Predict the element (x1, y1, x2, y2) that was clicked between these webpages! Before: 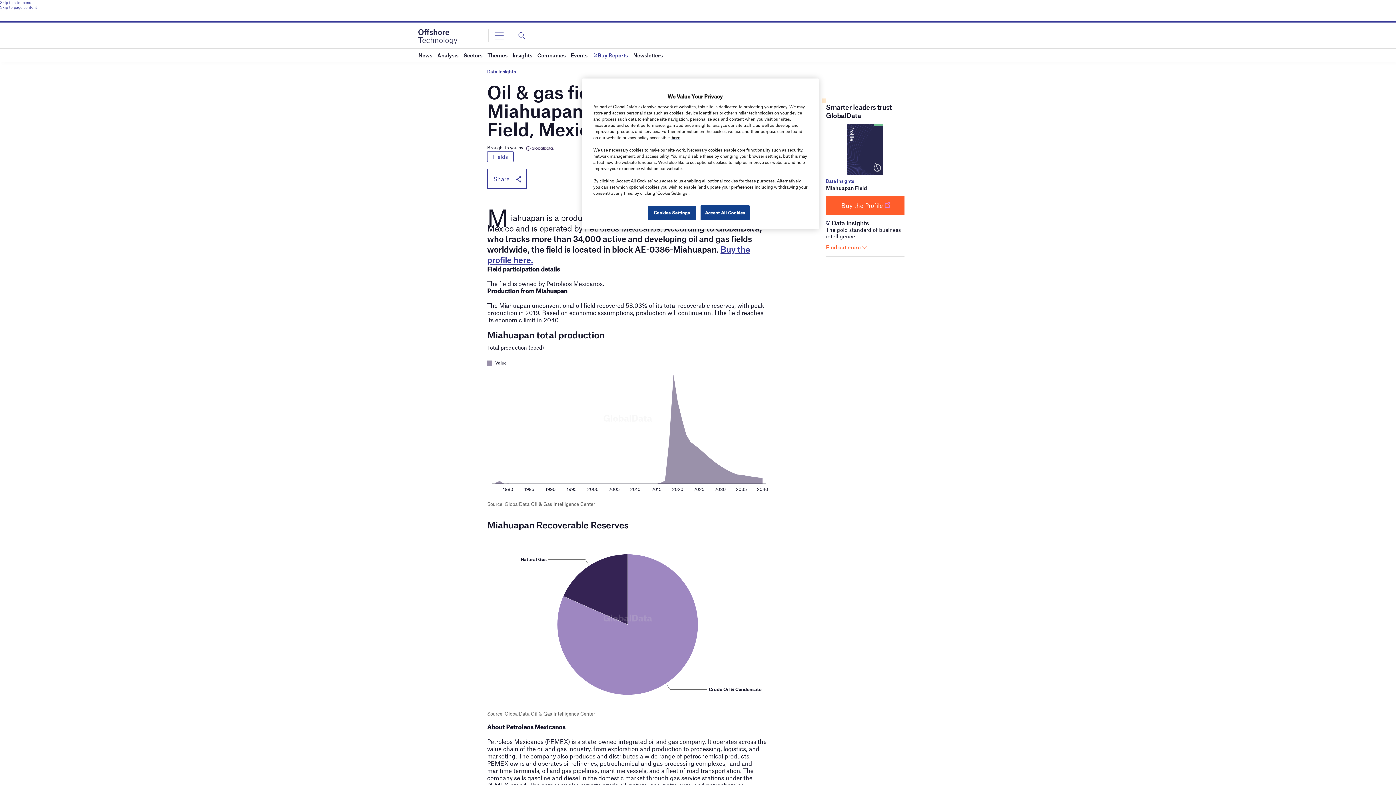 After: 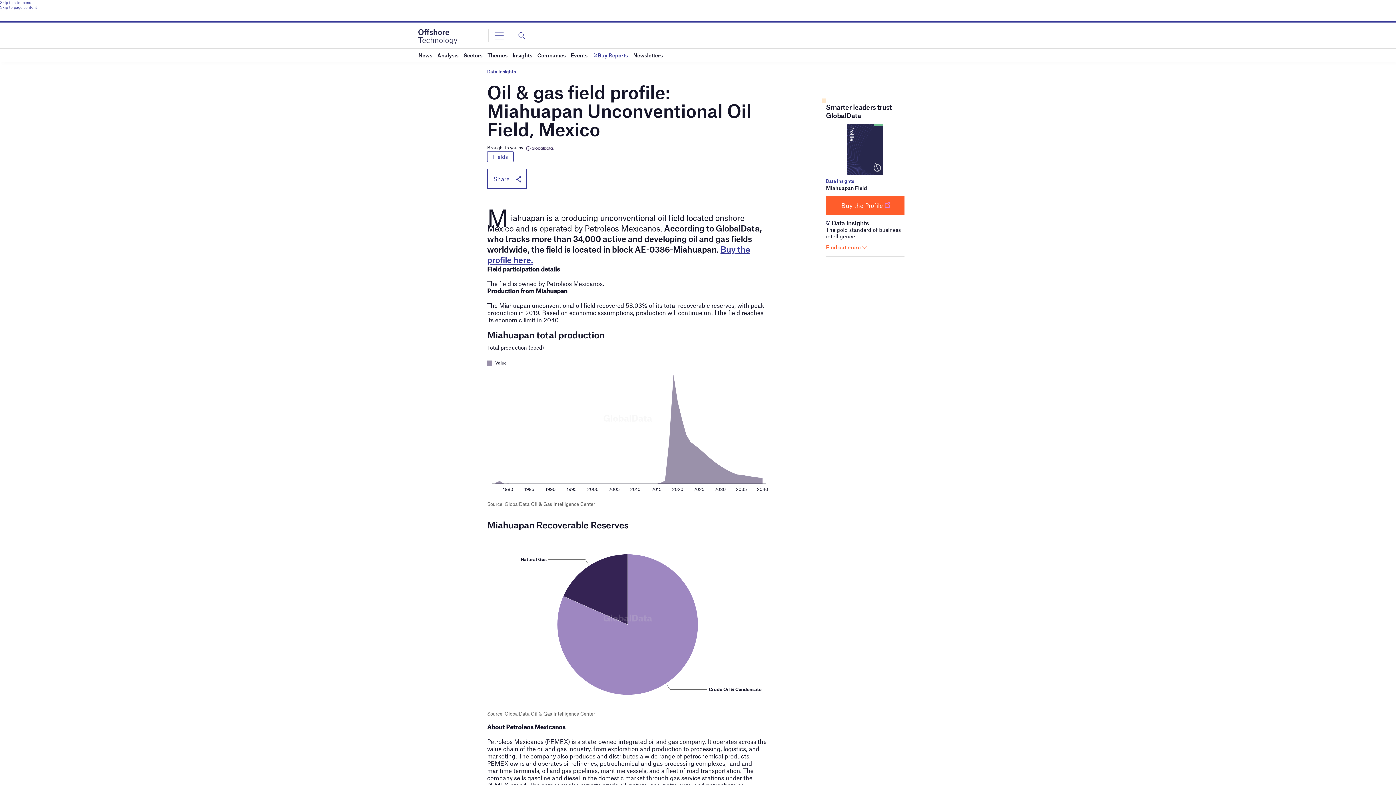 Action: label: Accept All Cookies bbox: (700, 205, 749, 220)